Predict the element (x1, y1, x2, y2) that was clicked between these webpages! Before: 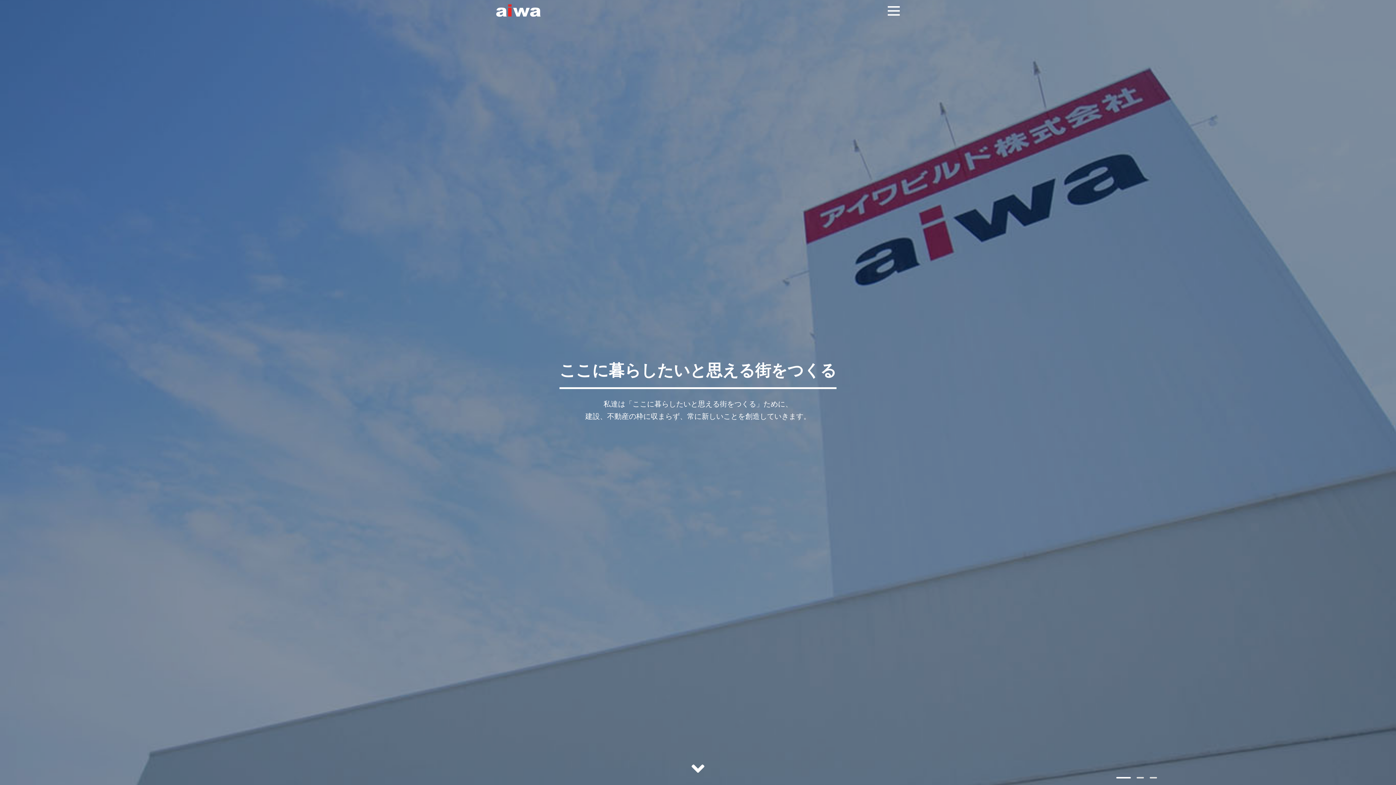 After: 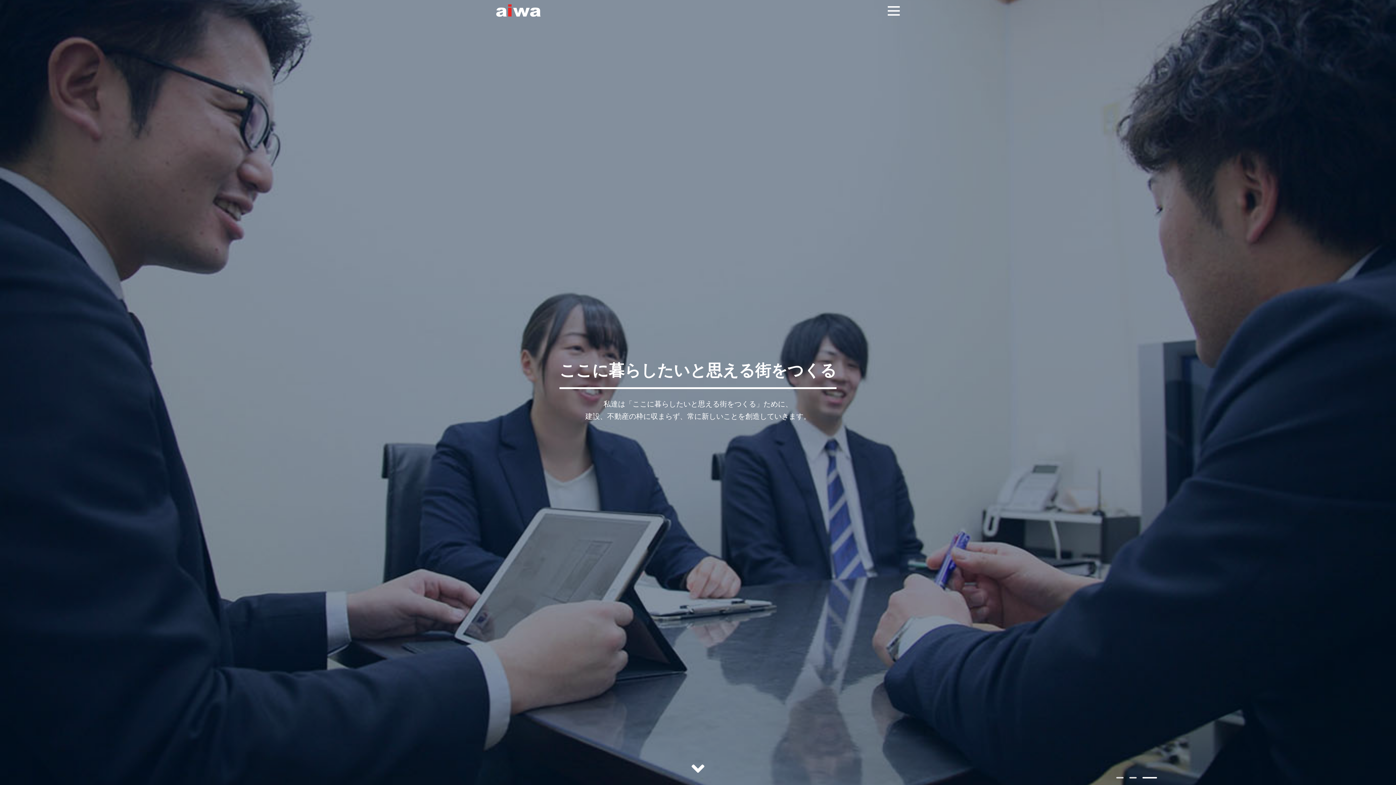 Action: label: Go to slide 3 bbox: (1149, 777, 1157, 778)